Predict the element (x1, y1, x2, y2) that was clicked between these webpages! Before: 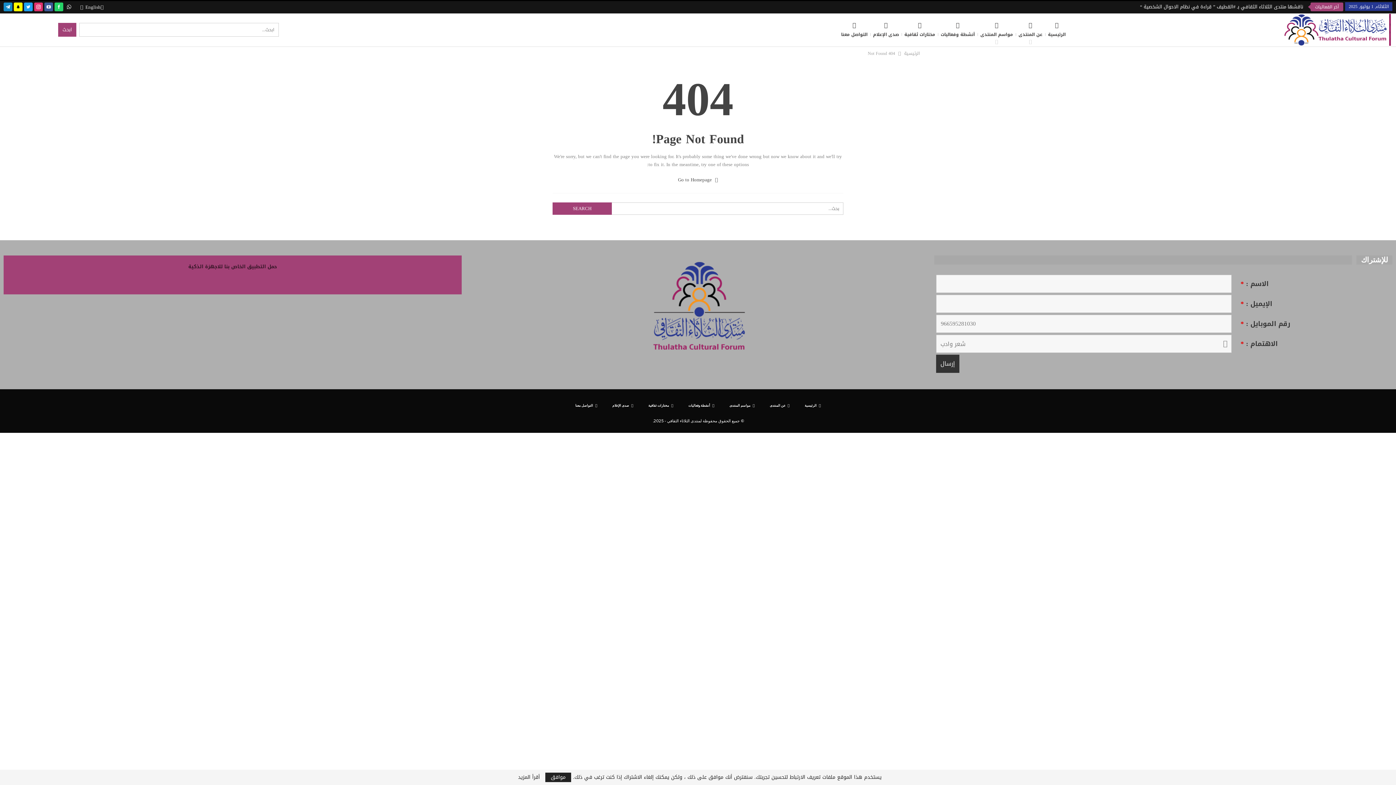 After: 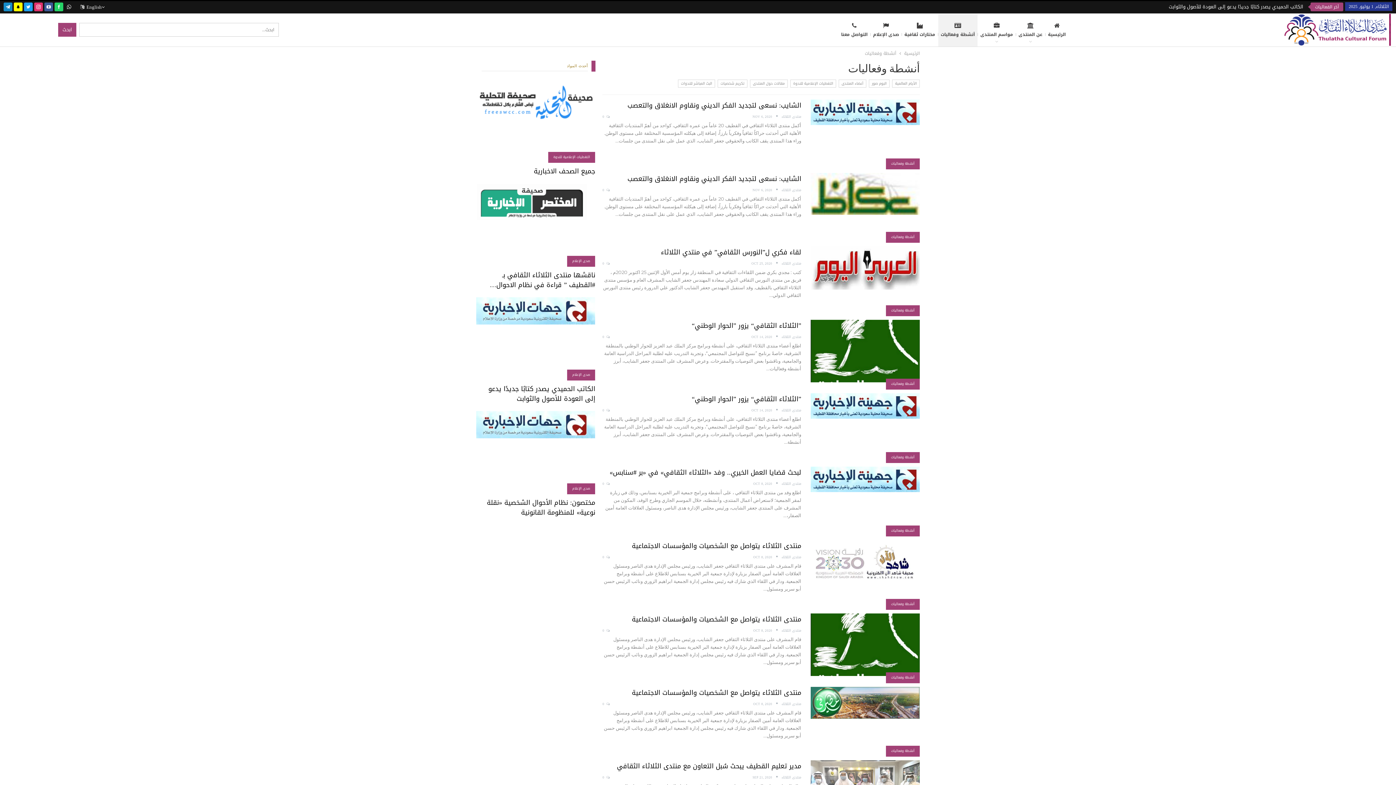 Action: label: أنشطة وفعاليات bbox: (688, 403, 714, 407)